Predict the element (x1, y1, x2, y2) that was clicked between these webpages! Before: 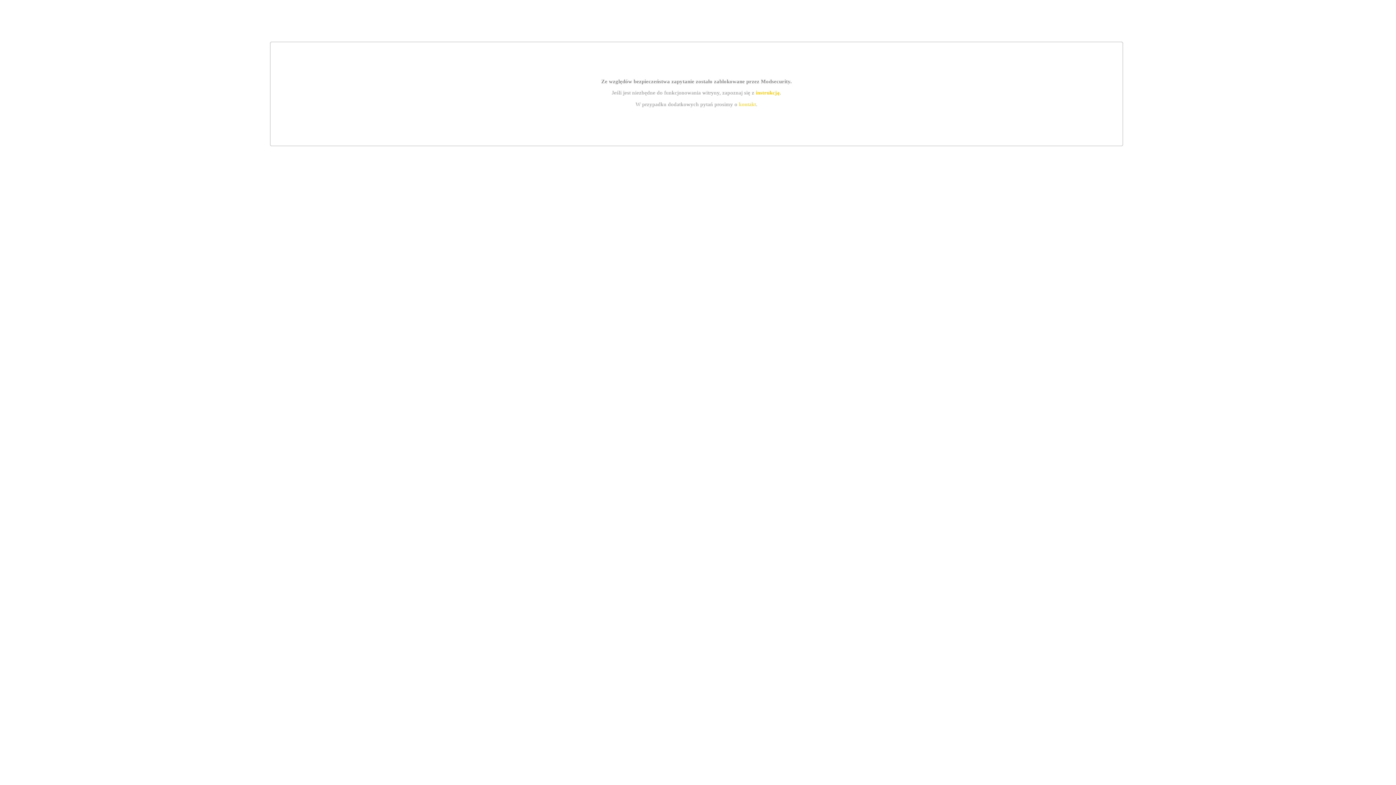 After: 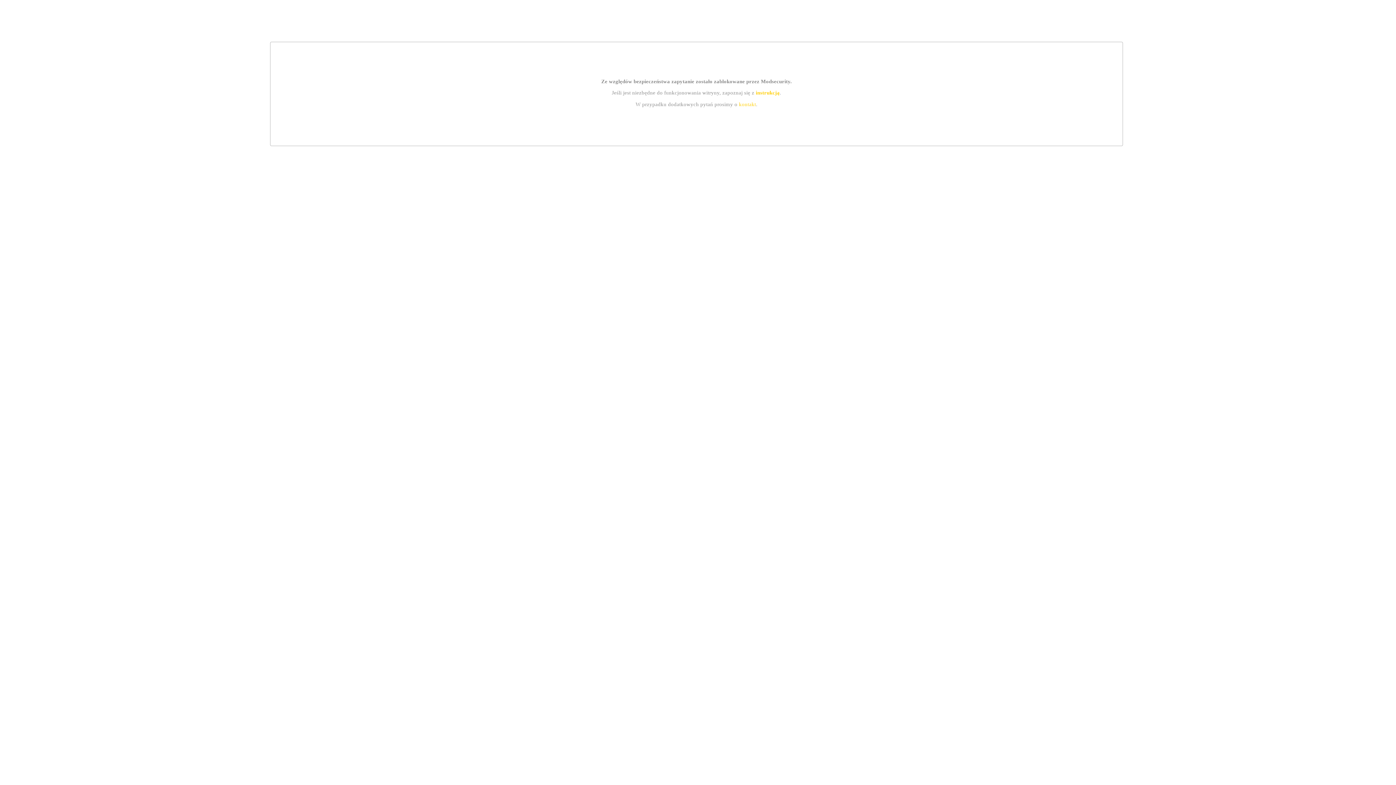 Action: label: kontakt bbox: (739, 101, 756, 107)